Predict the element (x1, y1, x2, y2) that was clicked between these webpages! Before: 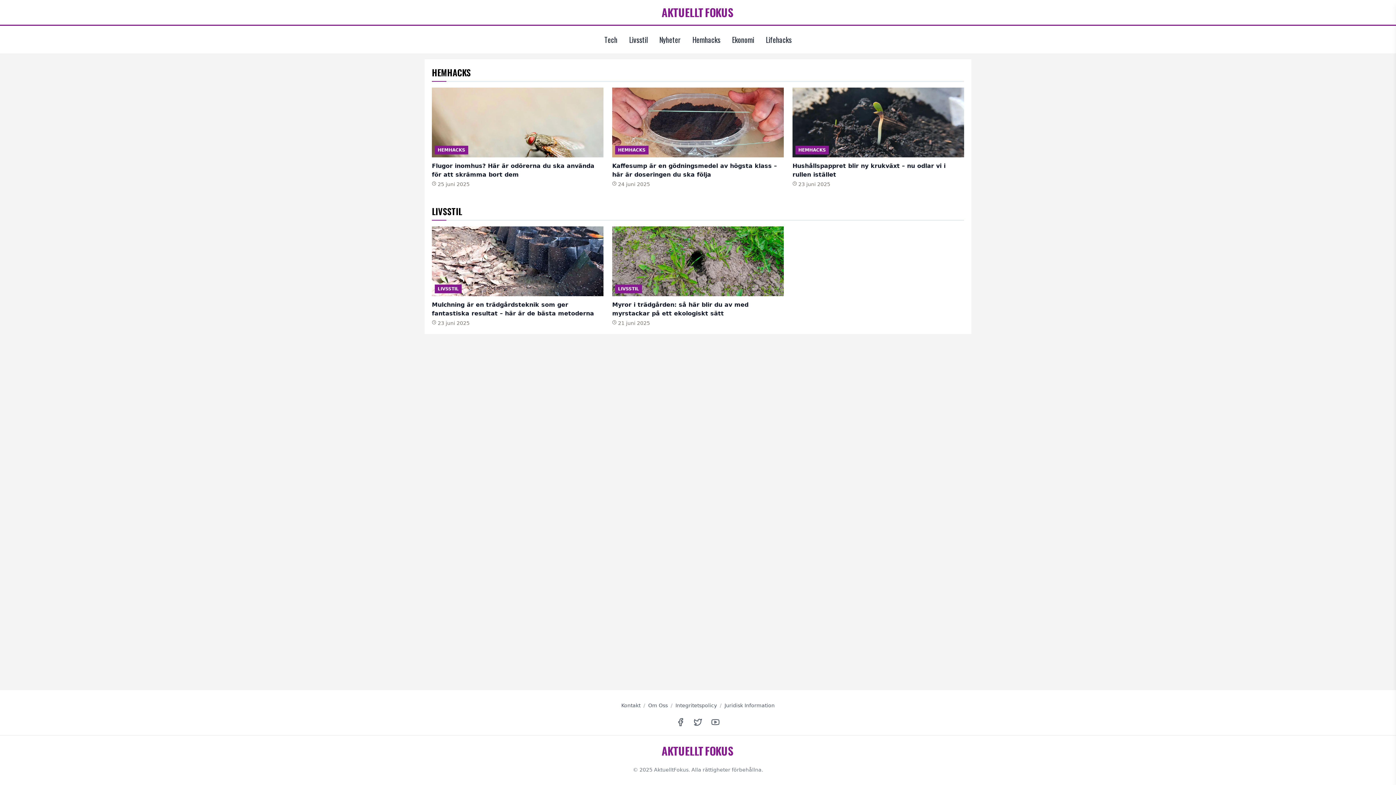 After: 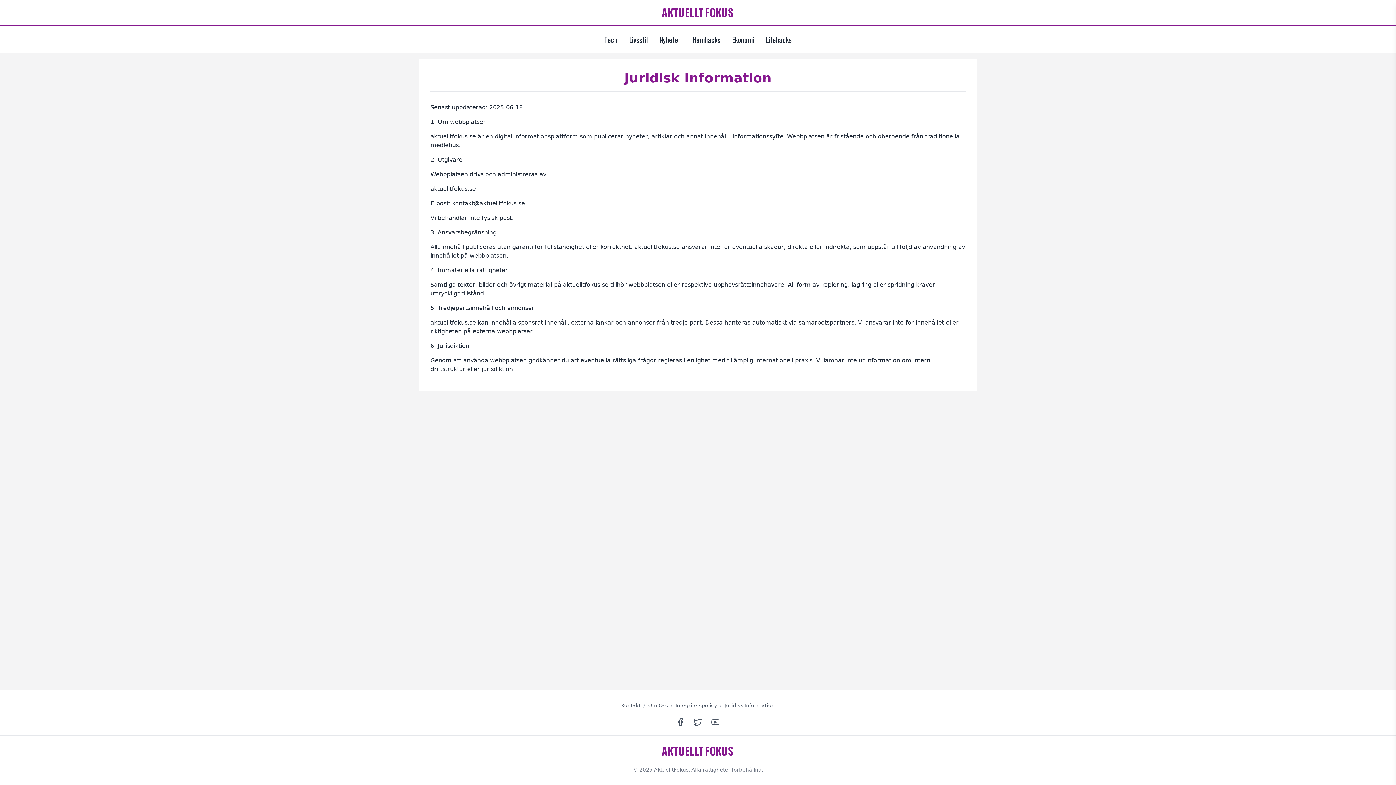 Action: label: Juridisk Information bbox: (724, 702, 774, 708)